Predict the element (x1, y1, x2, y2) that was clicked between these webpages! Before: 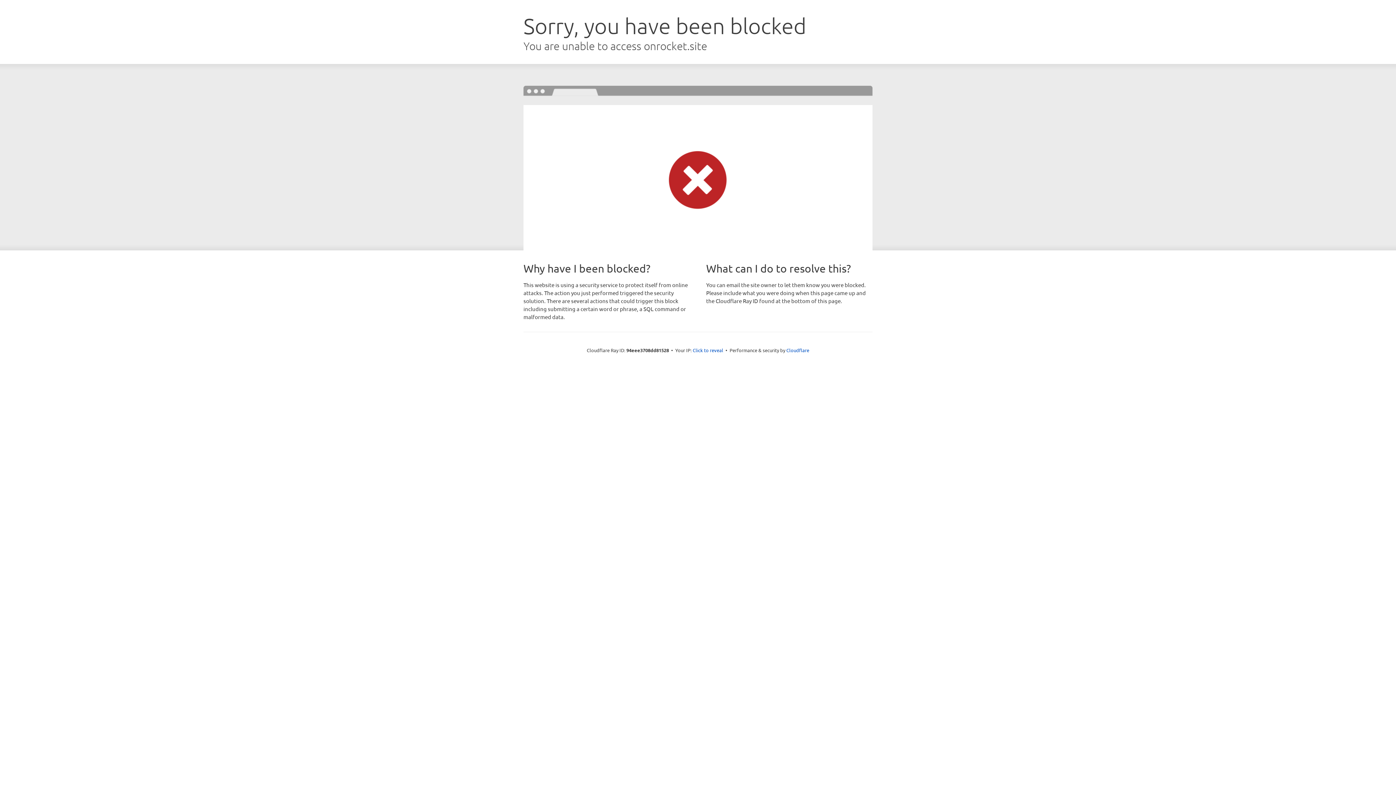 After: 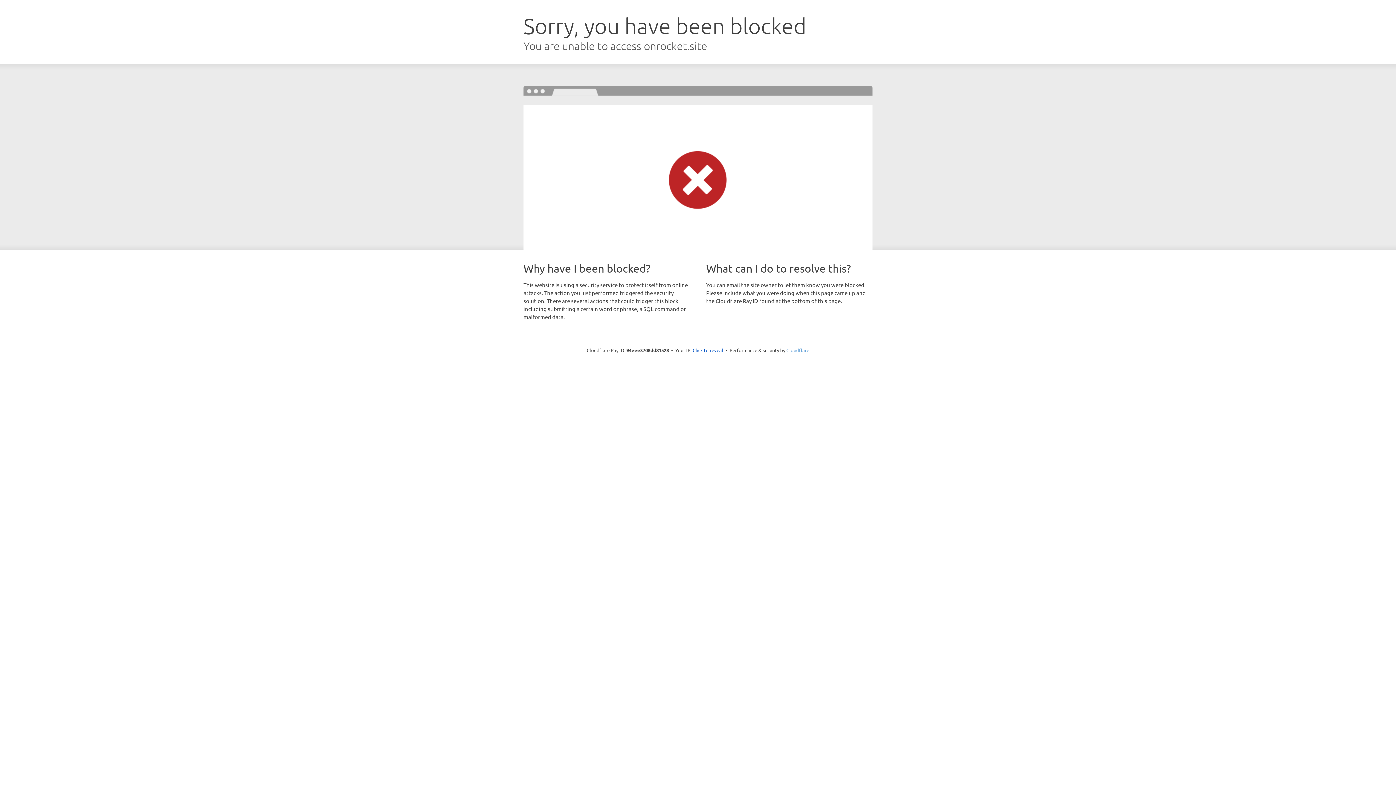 Action: label: Cloudflare bbox: (786, 347, 809, 353)